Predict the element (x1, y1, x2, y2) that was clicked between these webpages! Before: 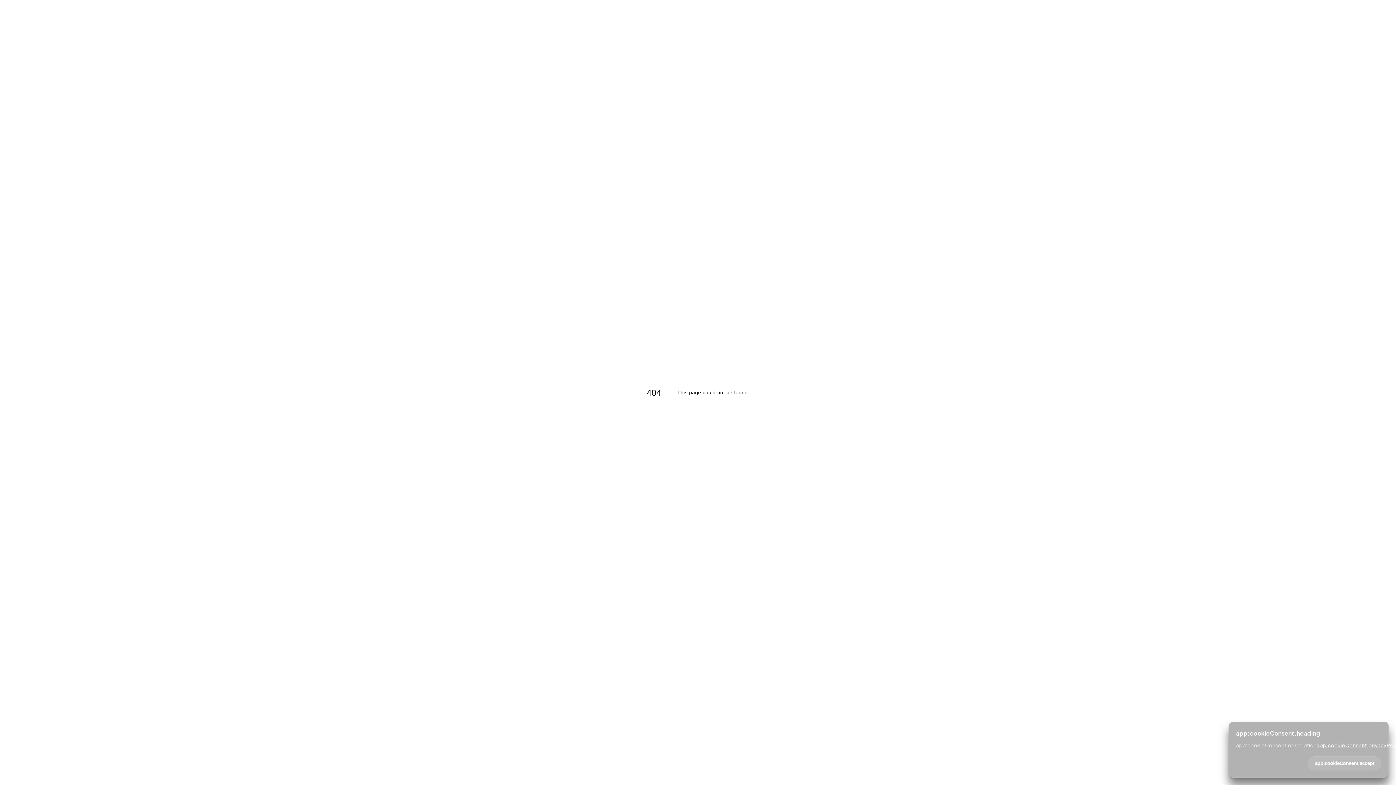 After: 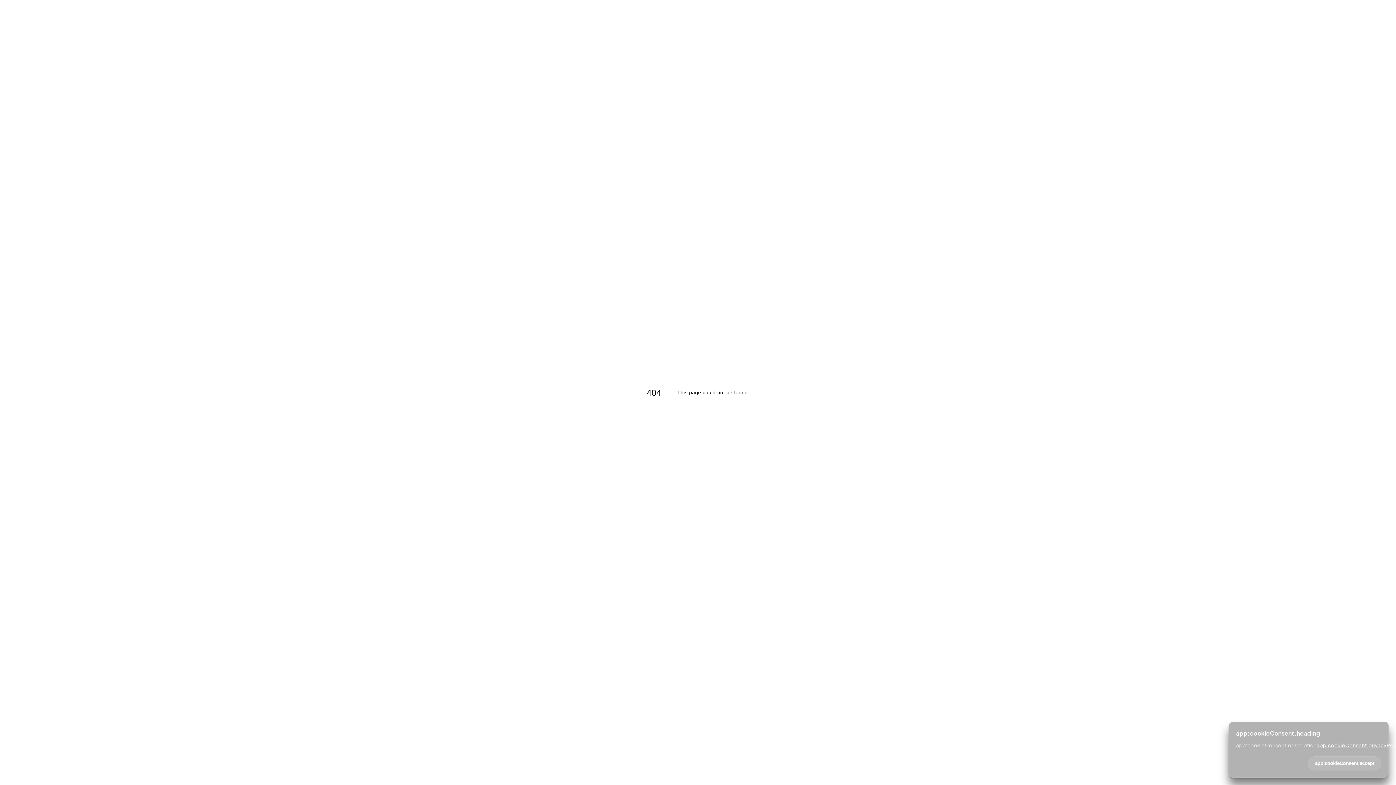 Action: label: app:cookieConsent.privacyPolicy bbox: (1316, 742, 1401, 748)